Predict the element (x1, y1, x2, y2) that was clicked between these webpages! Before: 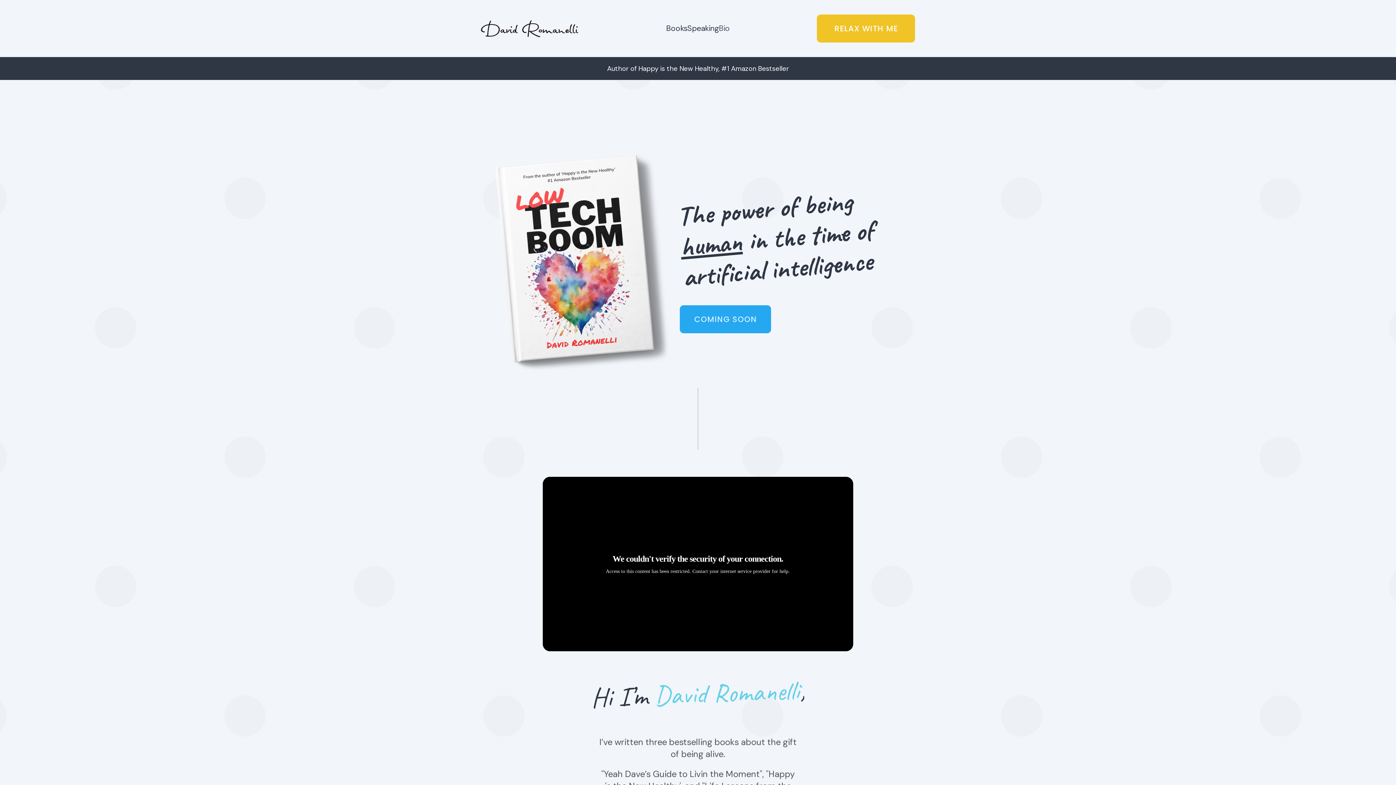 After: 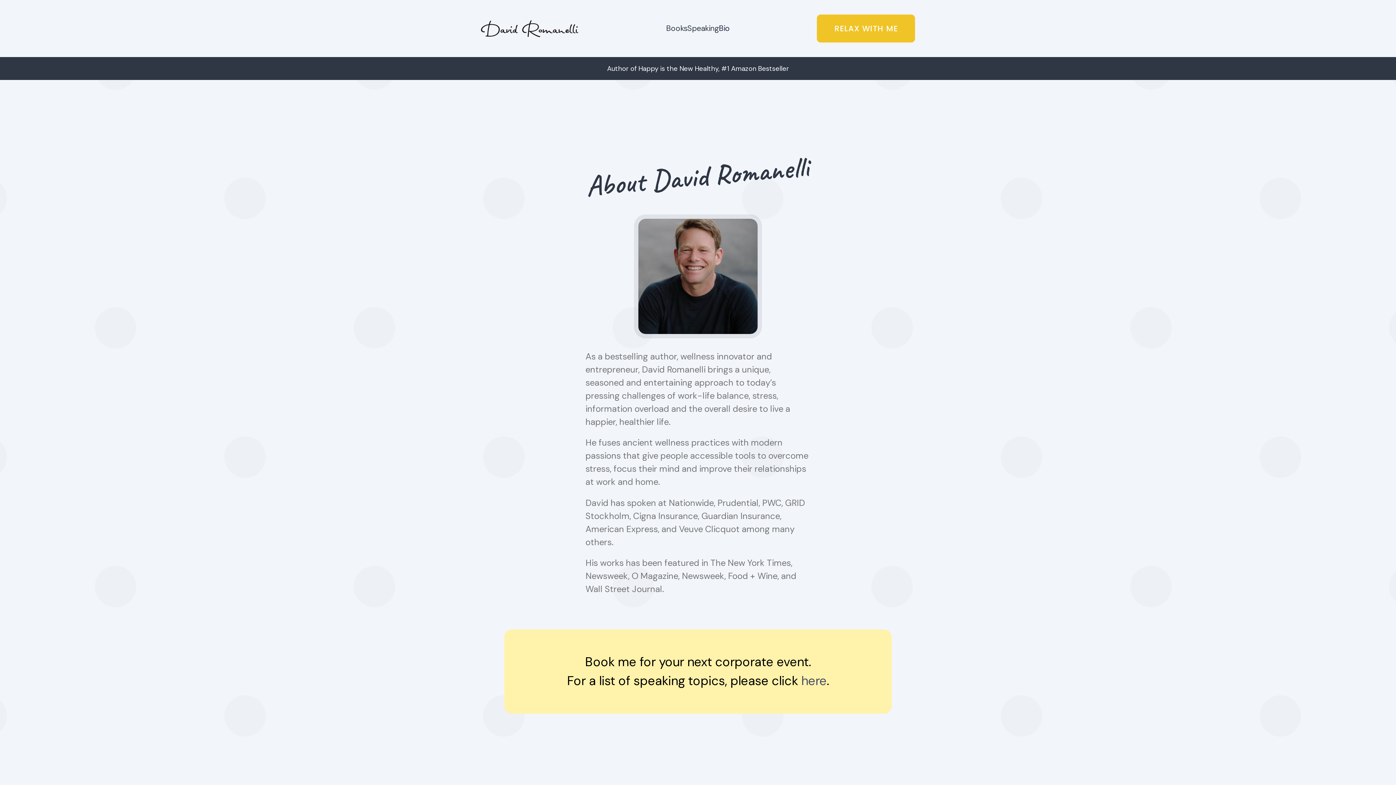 Action: bbox: (719, 22, 730, 34) label: Bio